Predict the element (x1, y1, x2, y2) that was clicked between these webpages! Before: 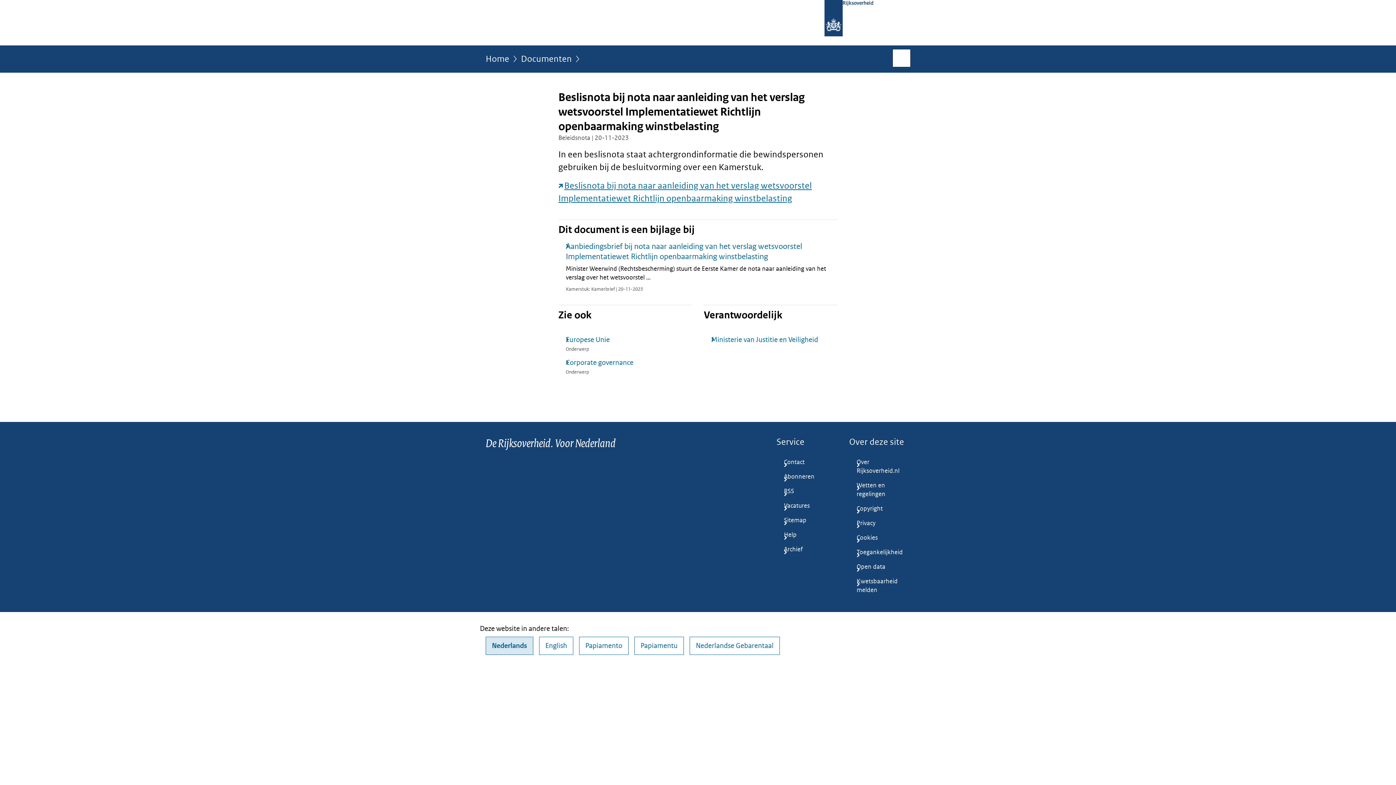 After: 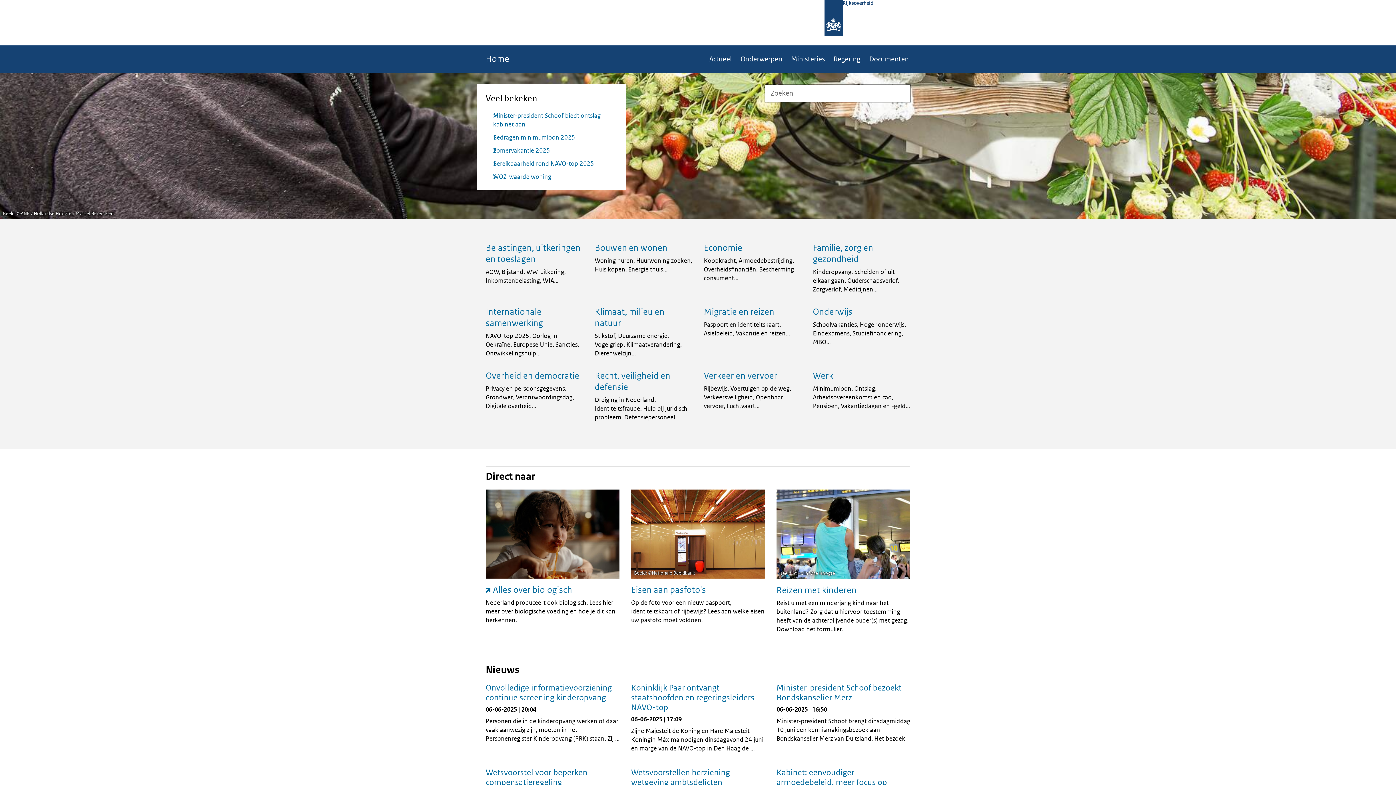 Action: label: Home bbox: (485, 54, 509, 68)